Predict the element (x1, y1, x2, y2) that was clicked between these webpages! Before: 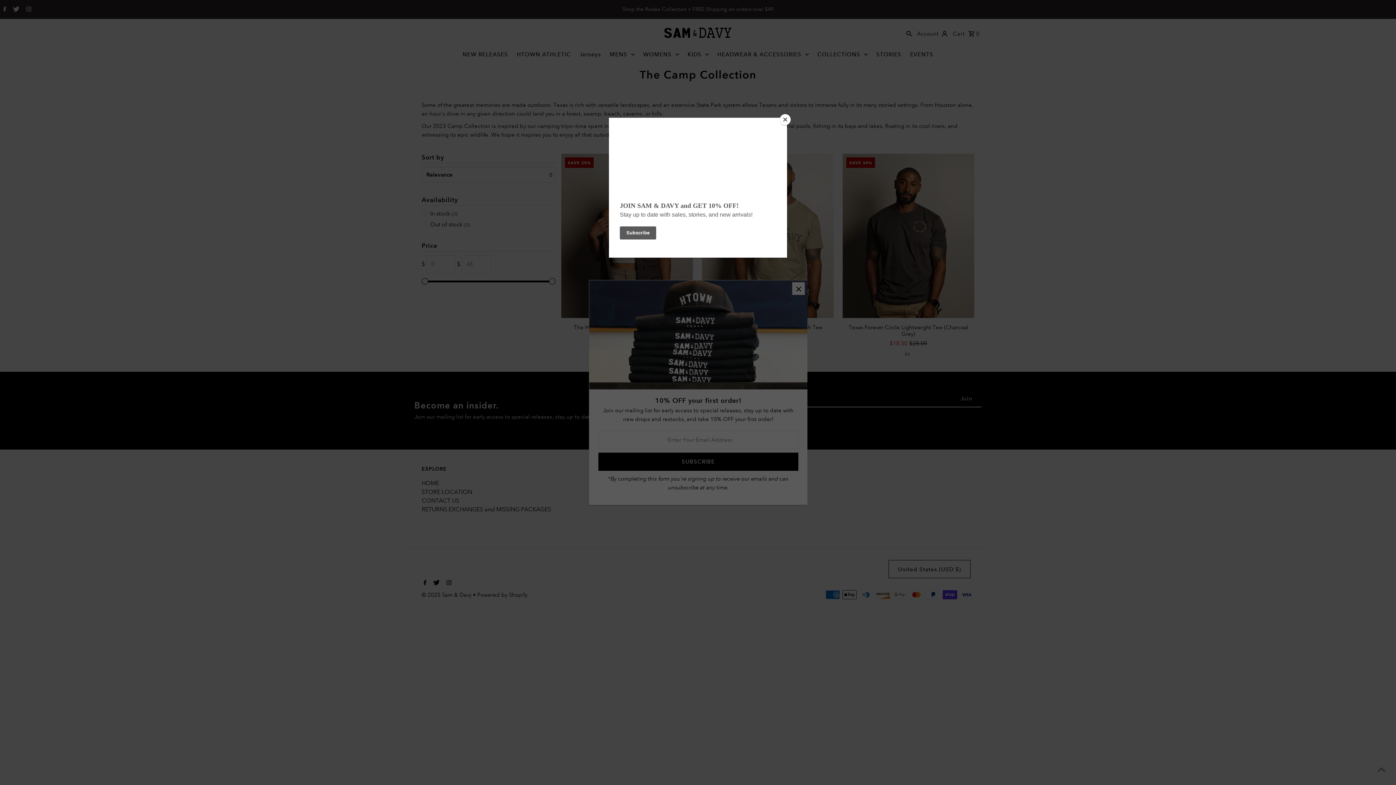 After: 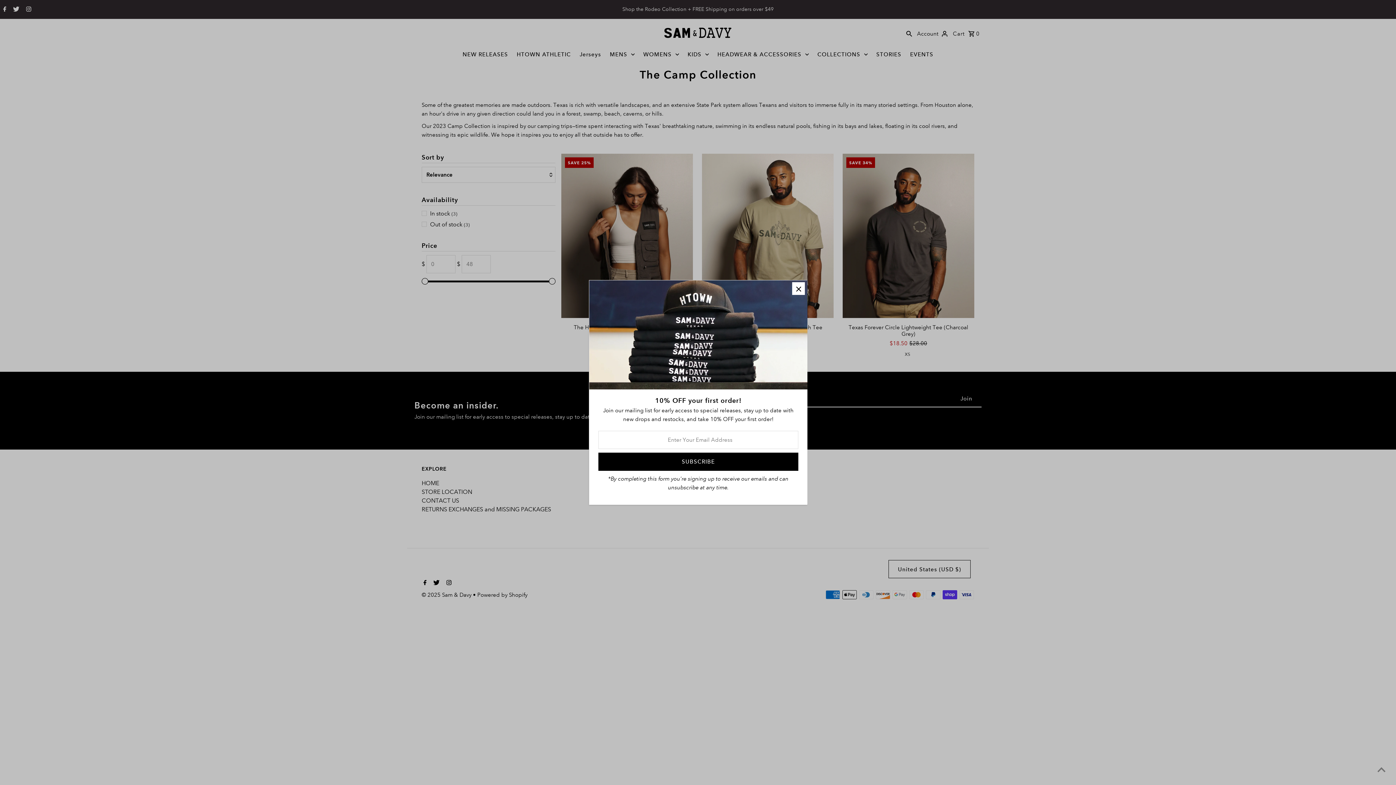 Action: label: Close bbox: (780, 114, 790, 125)